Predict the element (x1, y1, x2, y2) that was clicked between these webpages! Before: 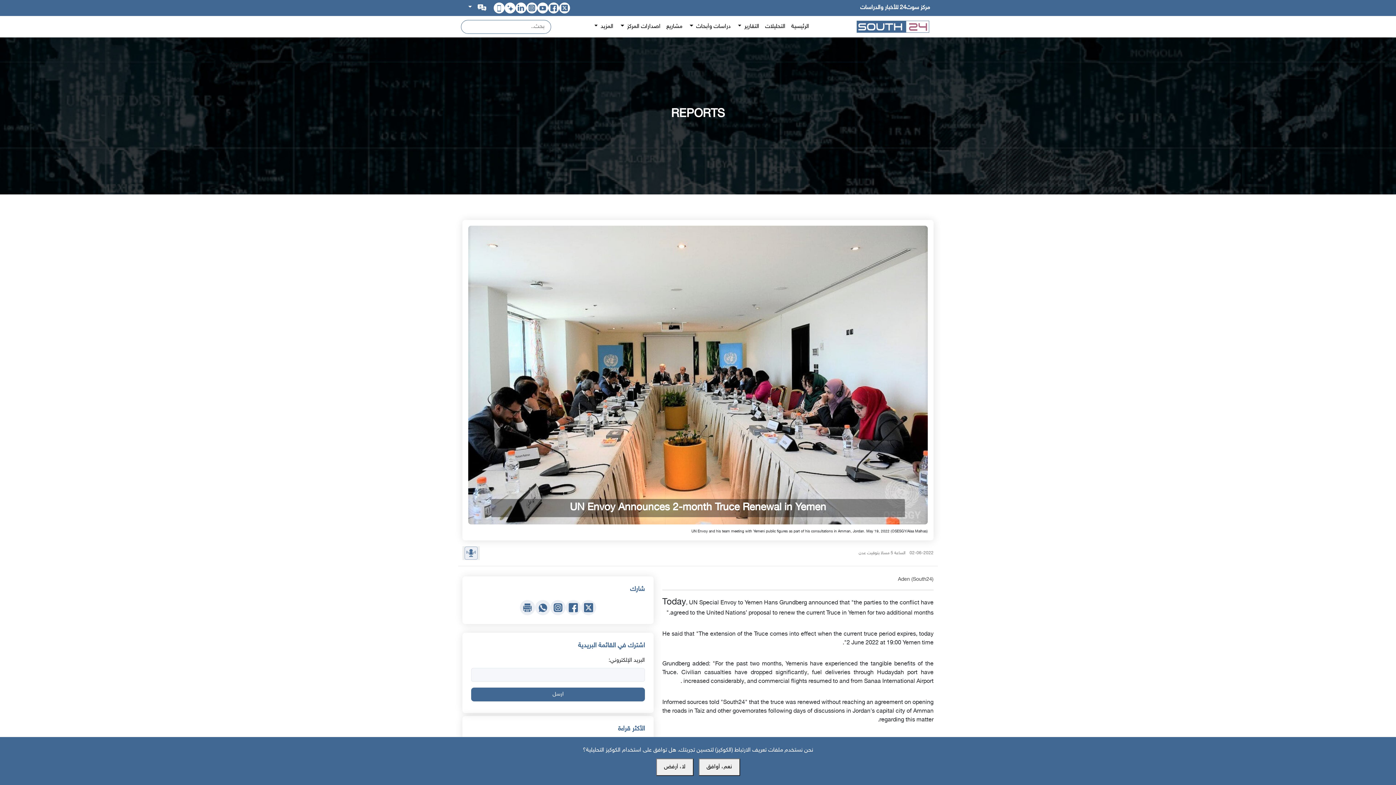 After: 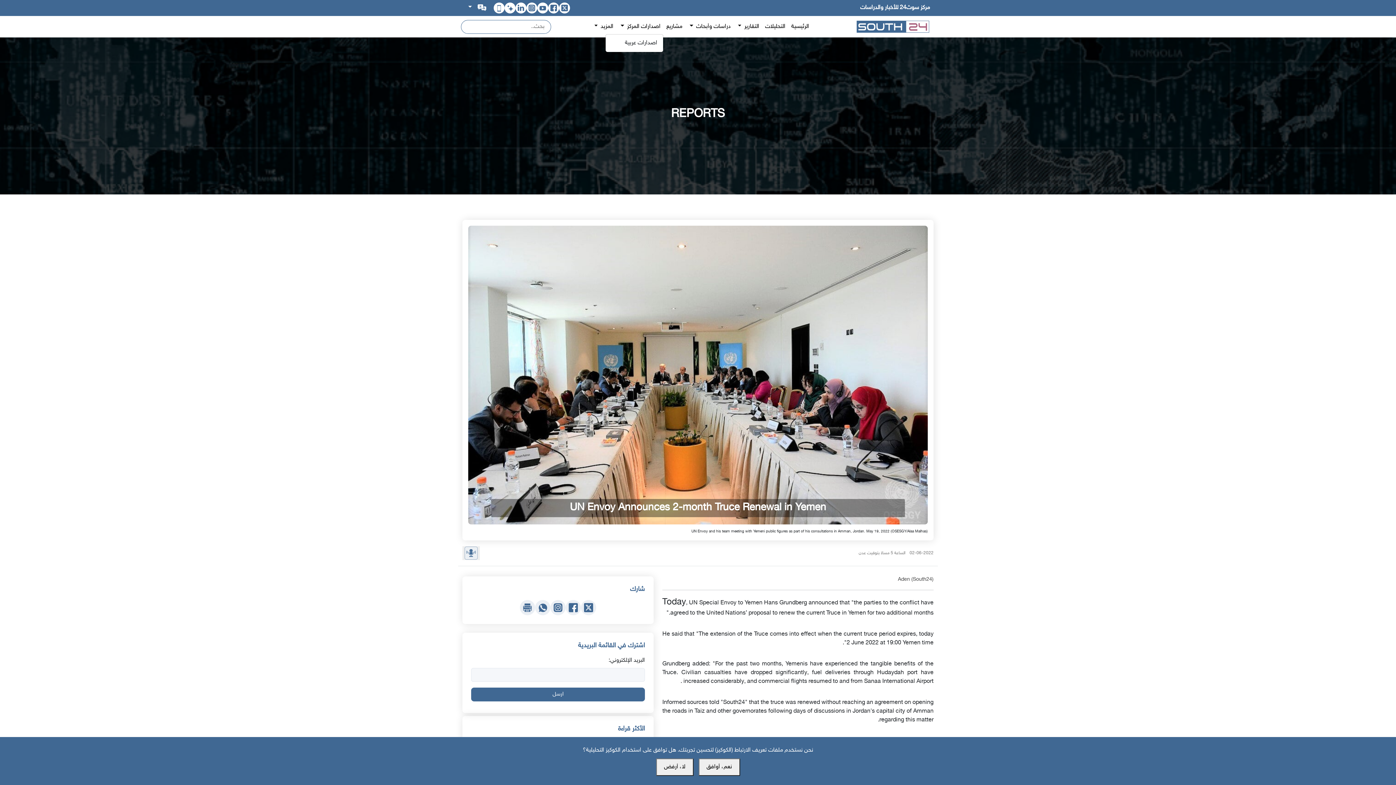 Action: label: اصدارات المركز  bbox: (616, 19, 663, 34)